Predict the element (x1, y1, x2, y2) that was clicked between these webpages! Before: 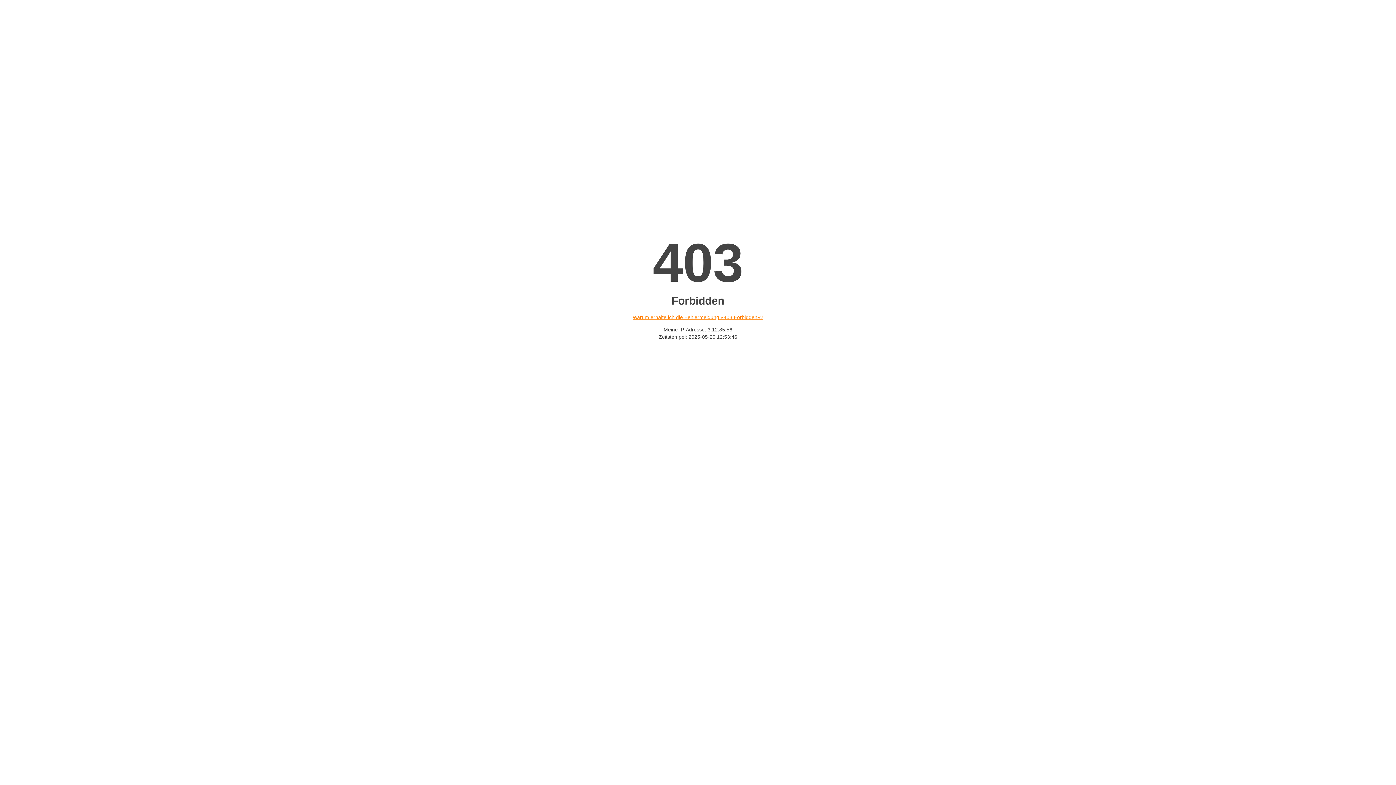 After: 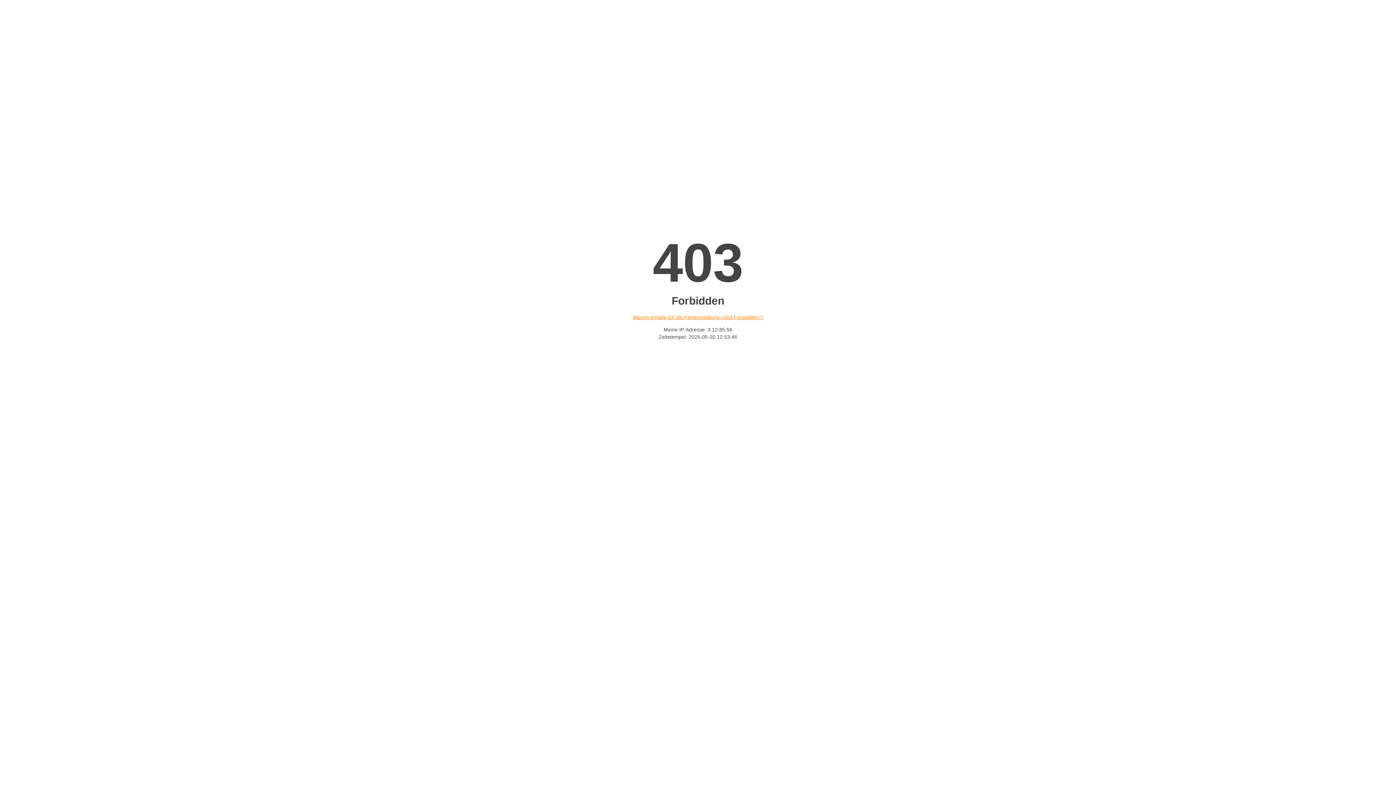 Action: bbox: (632, 314, 763, 320) label: Warum erhalte ich die Fehlermeldung «403 Forbidden»?